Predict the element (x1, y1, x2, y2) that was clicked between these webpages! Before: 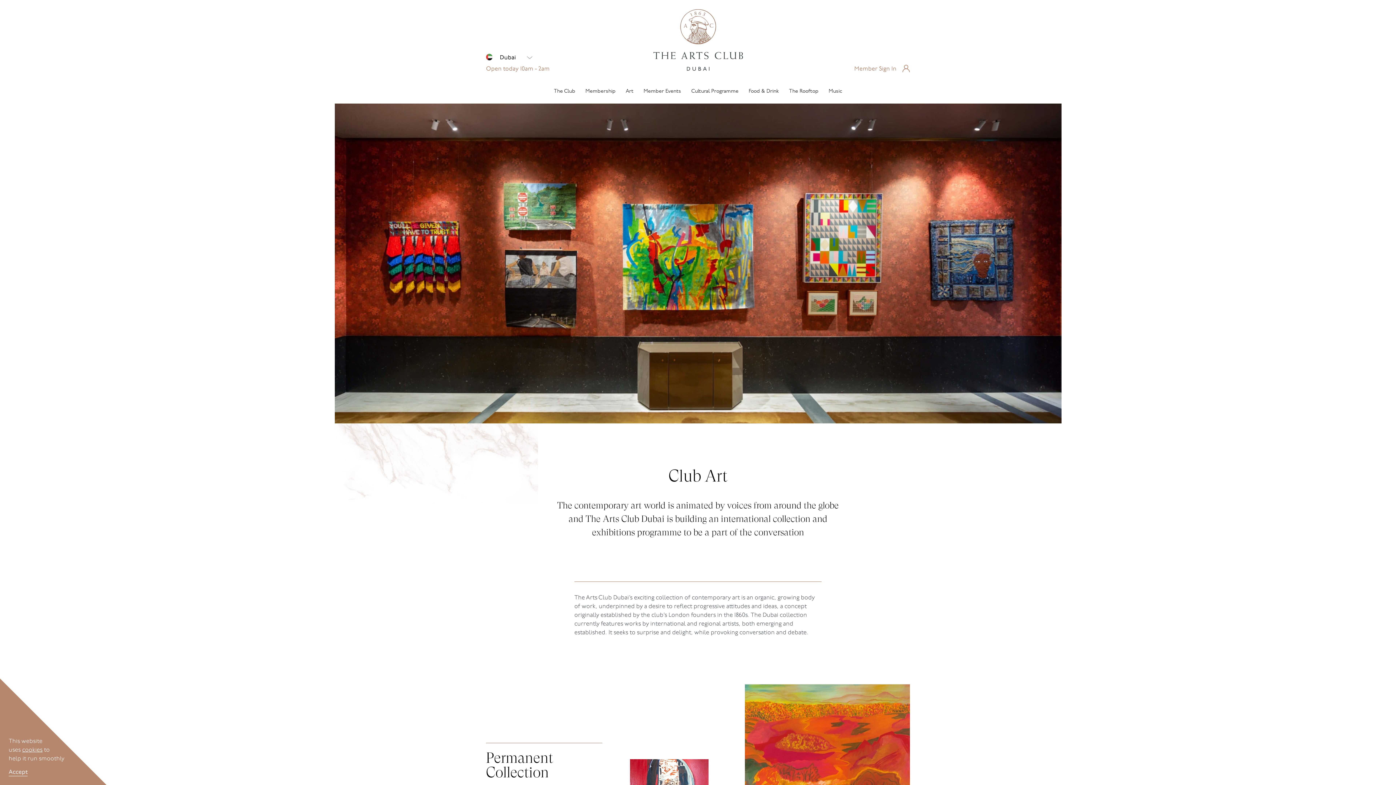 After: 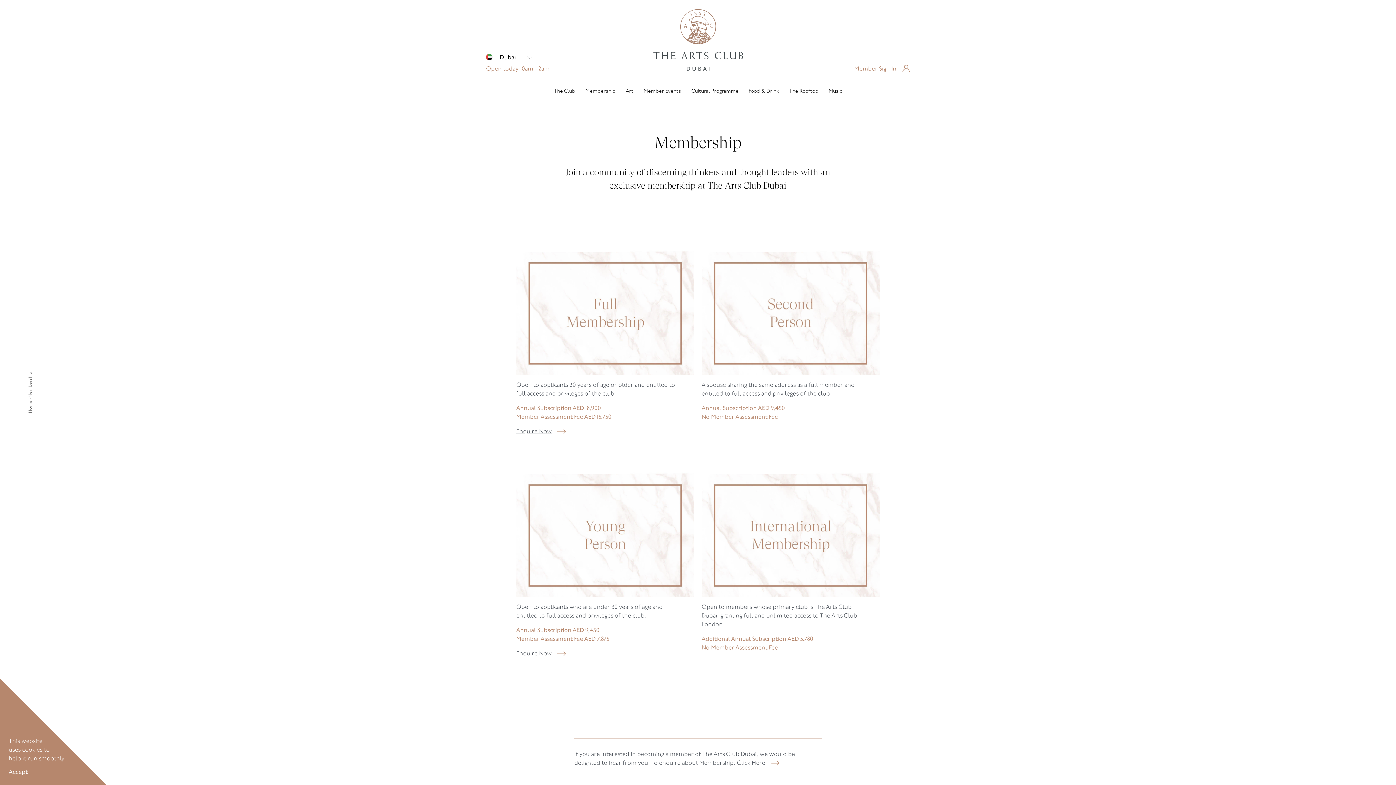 Action: bbox: (580, 79, 620, 103) label: Membership